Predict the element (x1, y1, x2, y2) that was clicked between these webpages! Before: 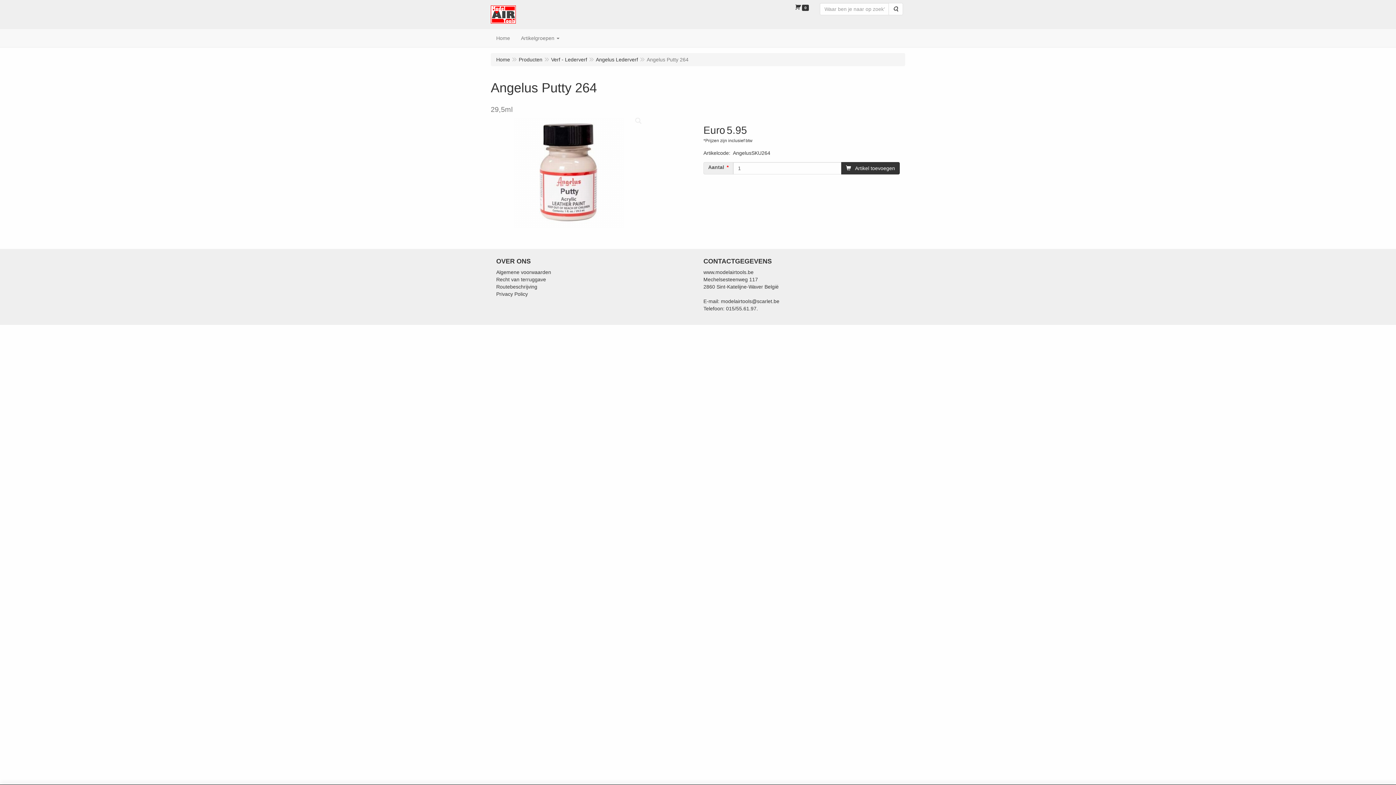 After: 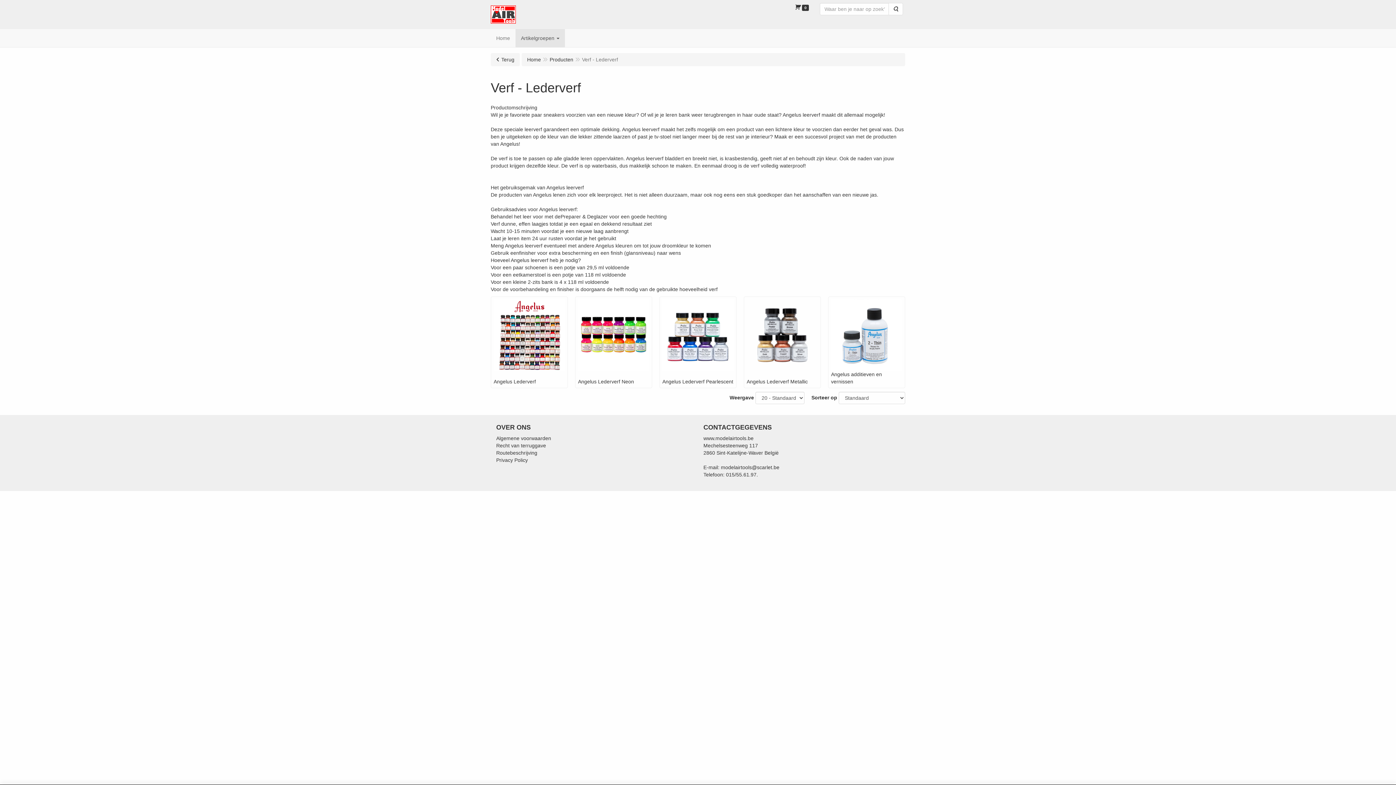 Action: label: Verf - Lederverf bbox: (551, 56, 587, 62)